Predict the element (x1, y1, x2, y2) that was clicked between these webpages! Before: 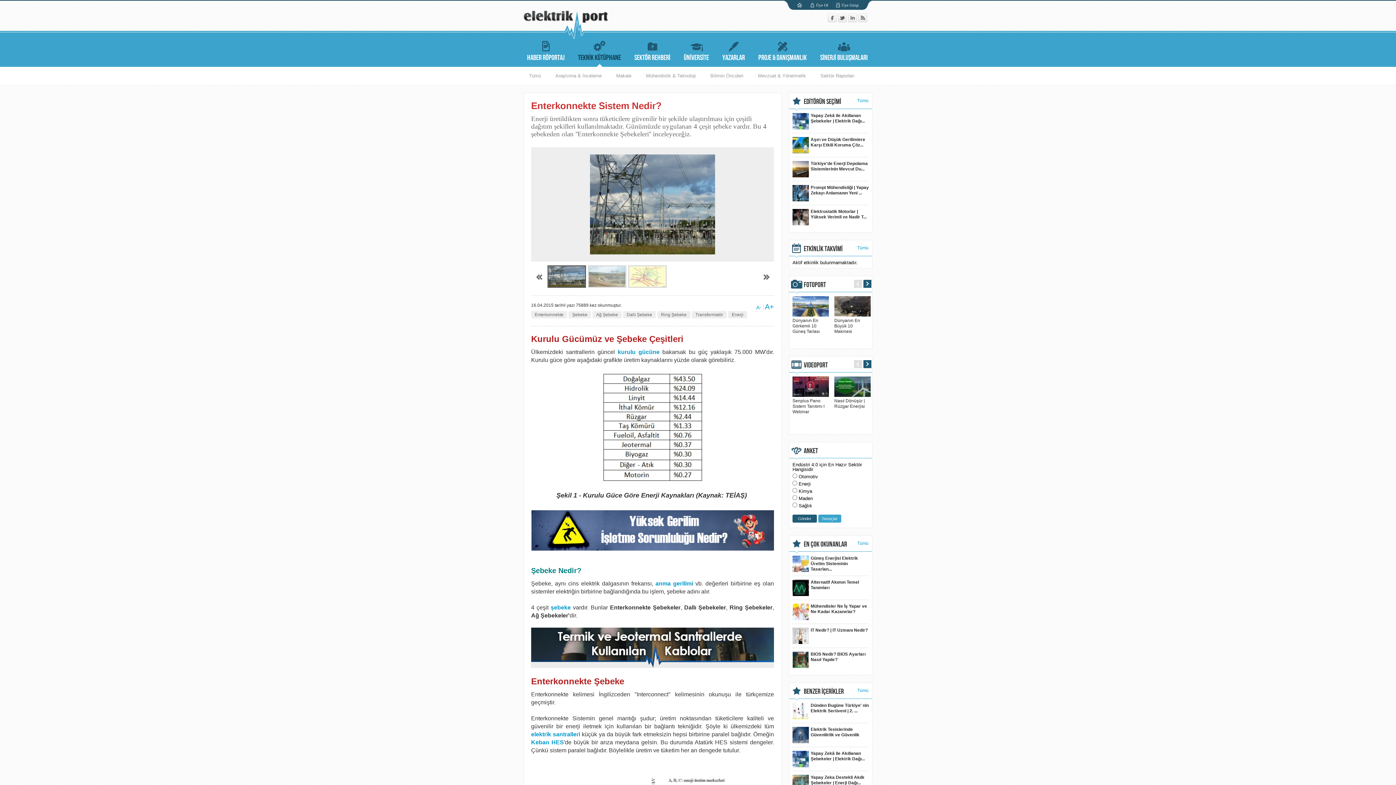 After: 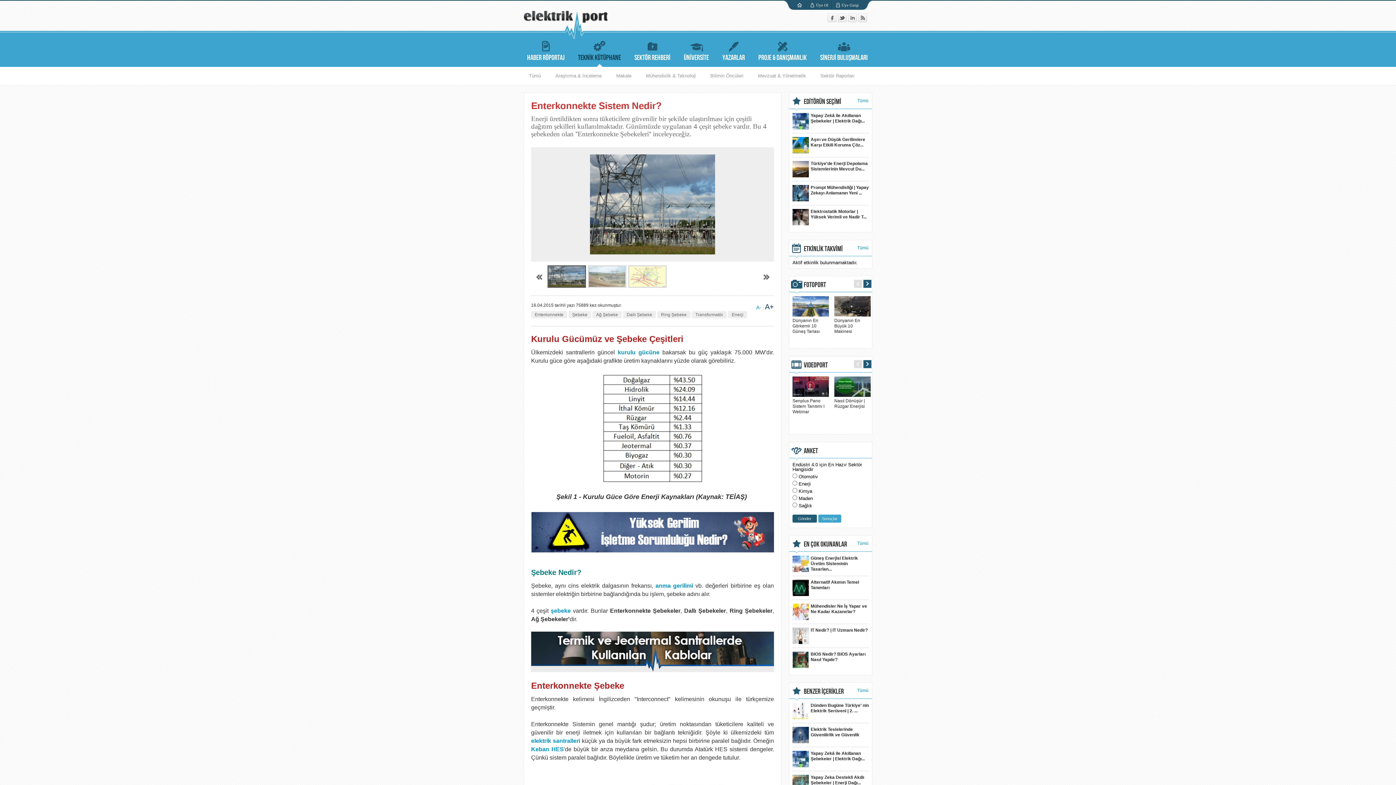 Action: bbox: (765, 302, 774, 310) label: A+